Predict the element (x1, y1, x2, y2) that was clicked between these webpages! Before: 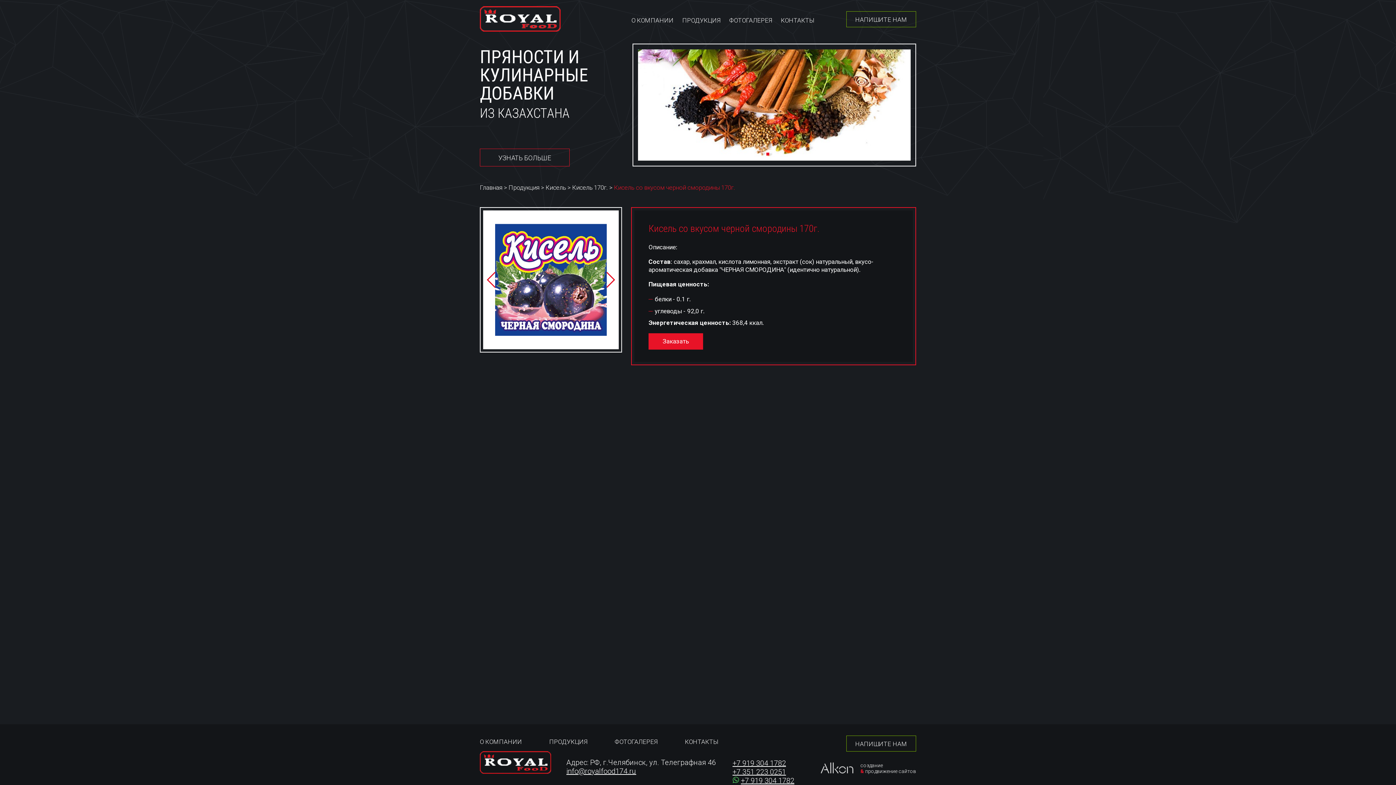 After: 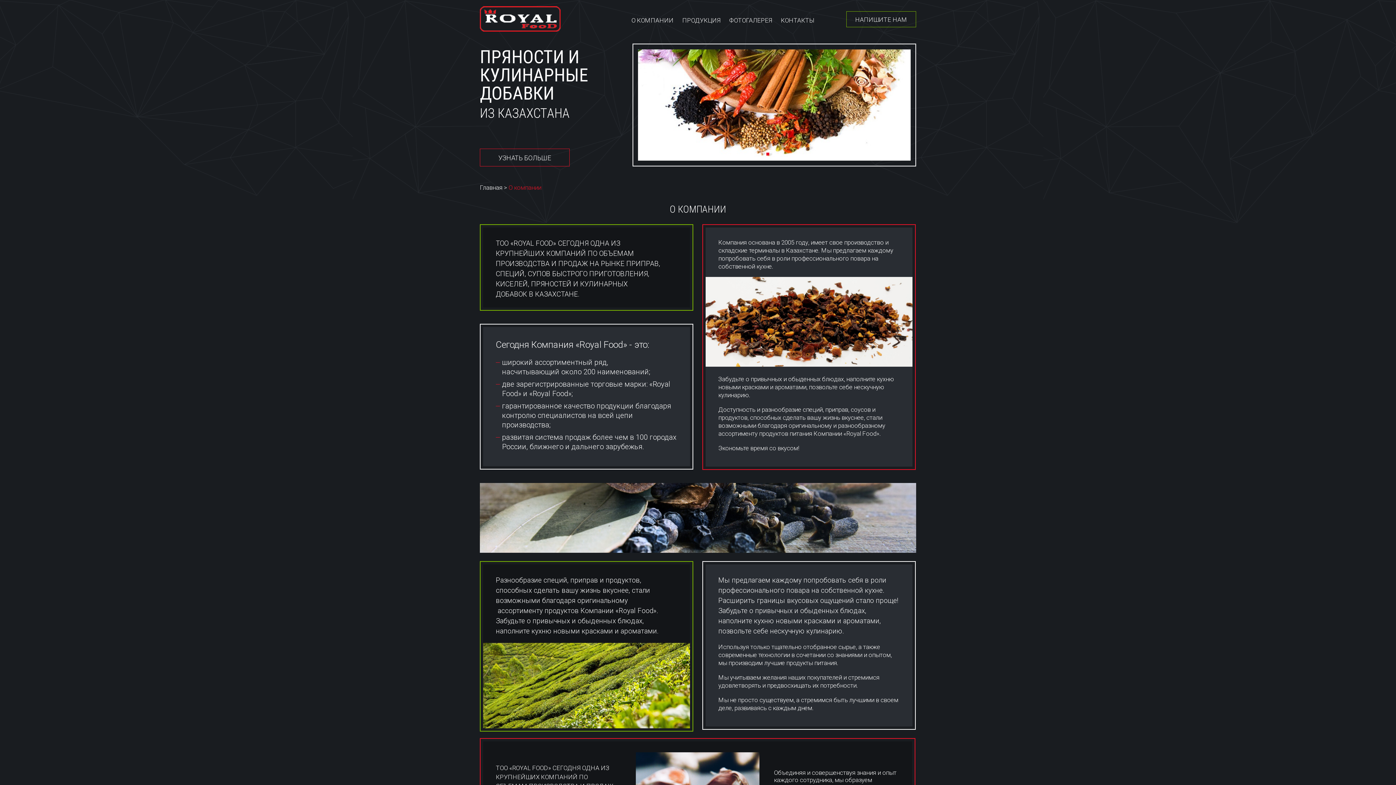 Action: label: О КОМПАНИИ bbox: (631, 16, 673, 24)